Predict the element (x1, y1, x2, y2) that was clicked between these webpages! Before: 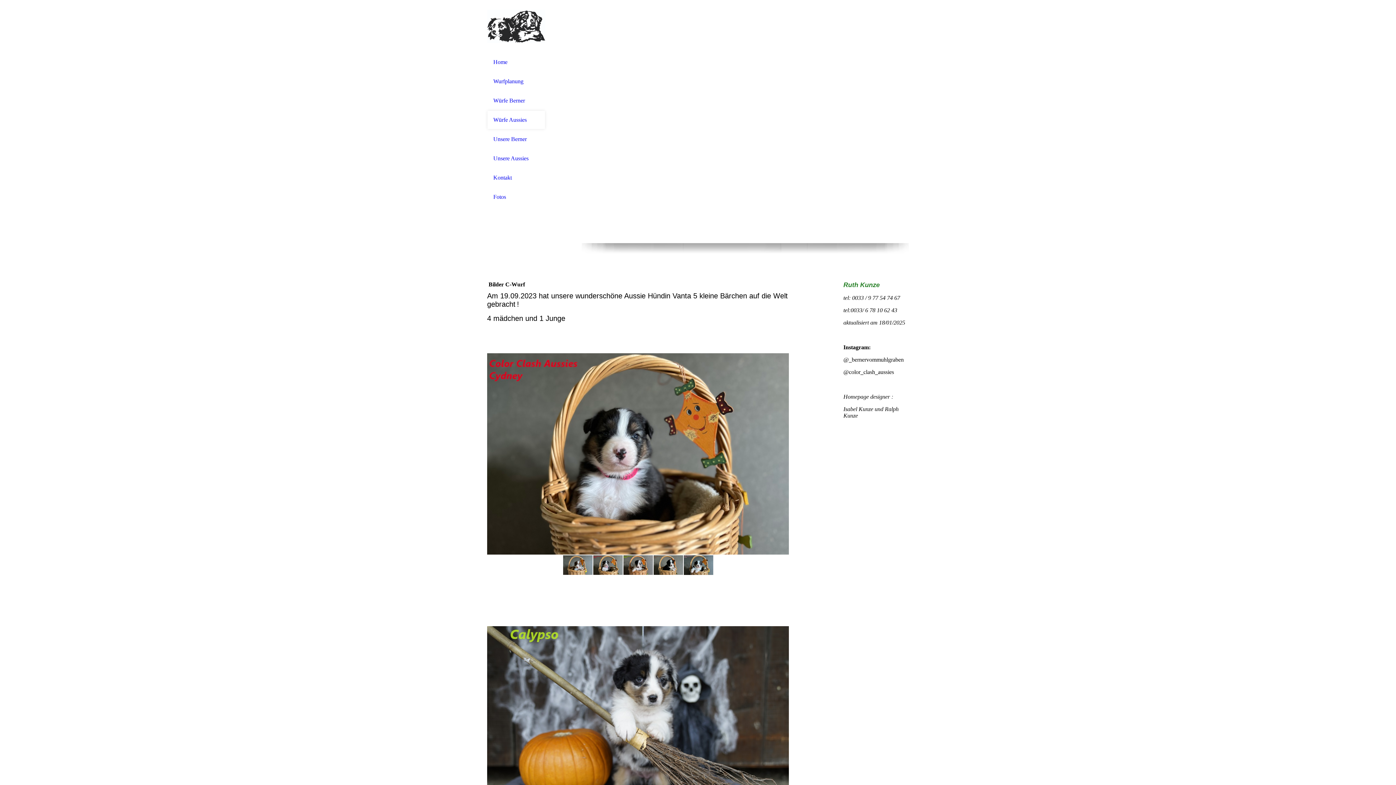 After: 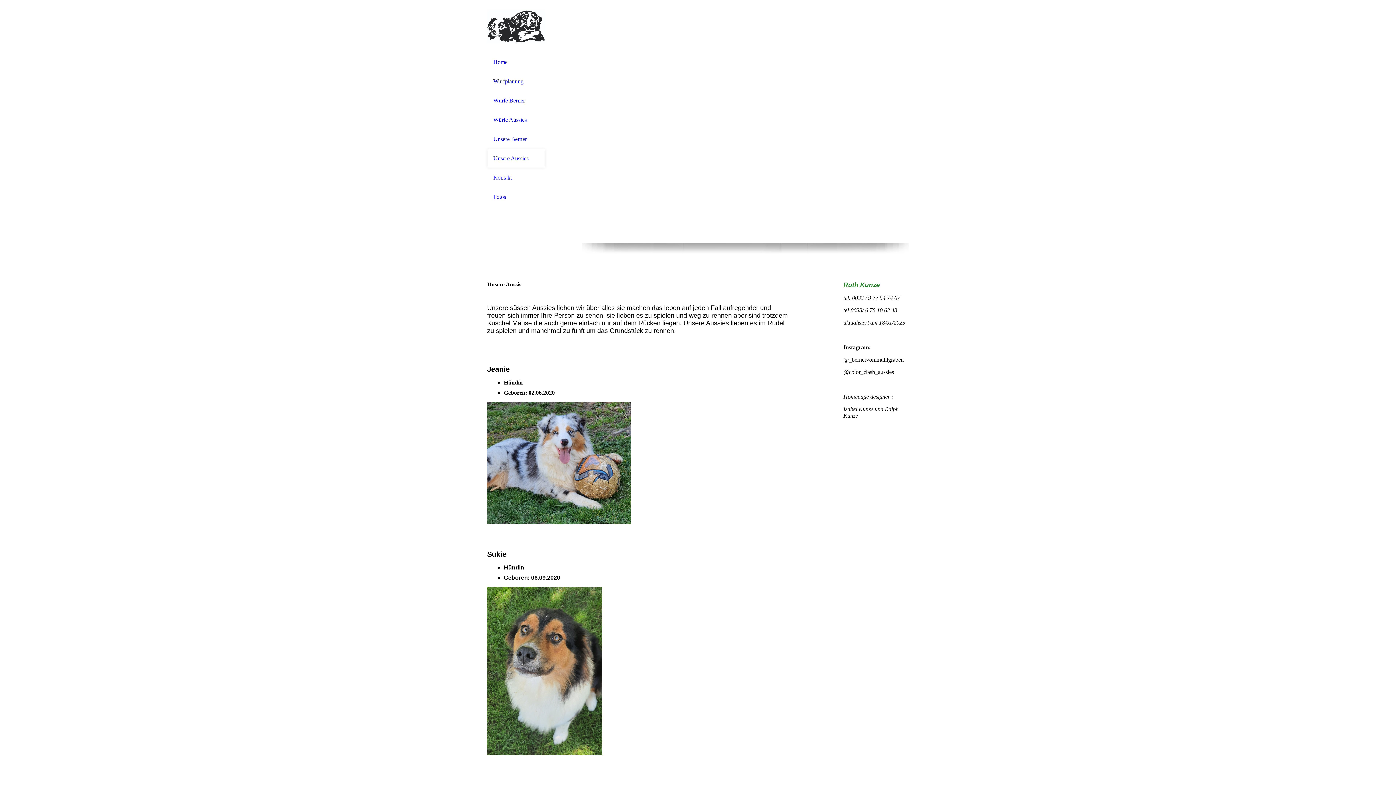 Action: label: Unsere Aussies bbox: (493, 155, 539, 161)